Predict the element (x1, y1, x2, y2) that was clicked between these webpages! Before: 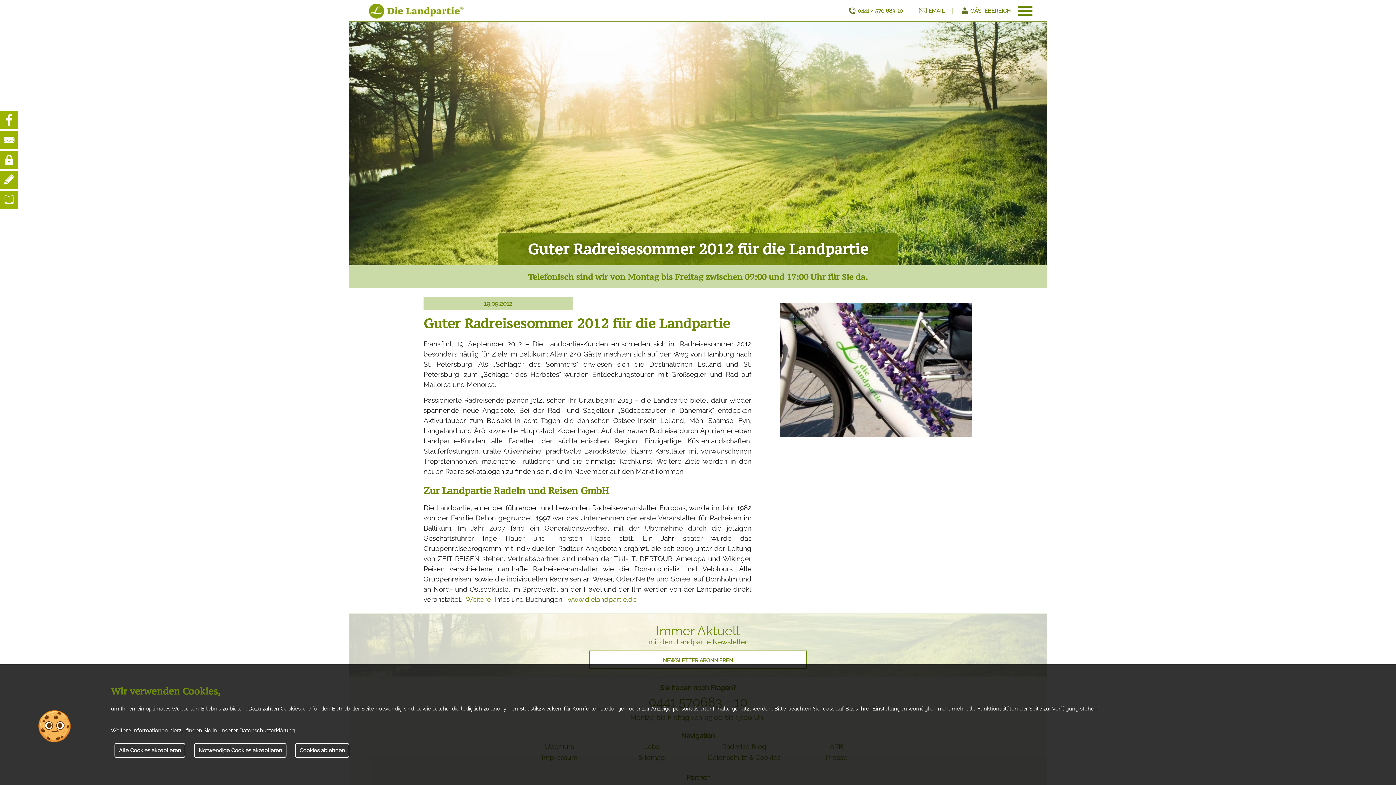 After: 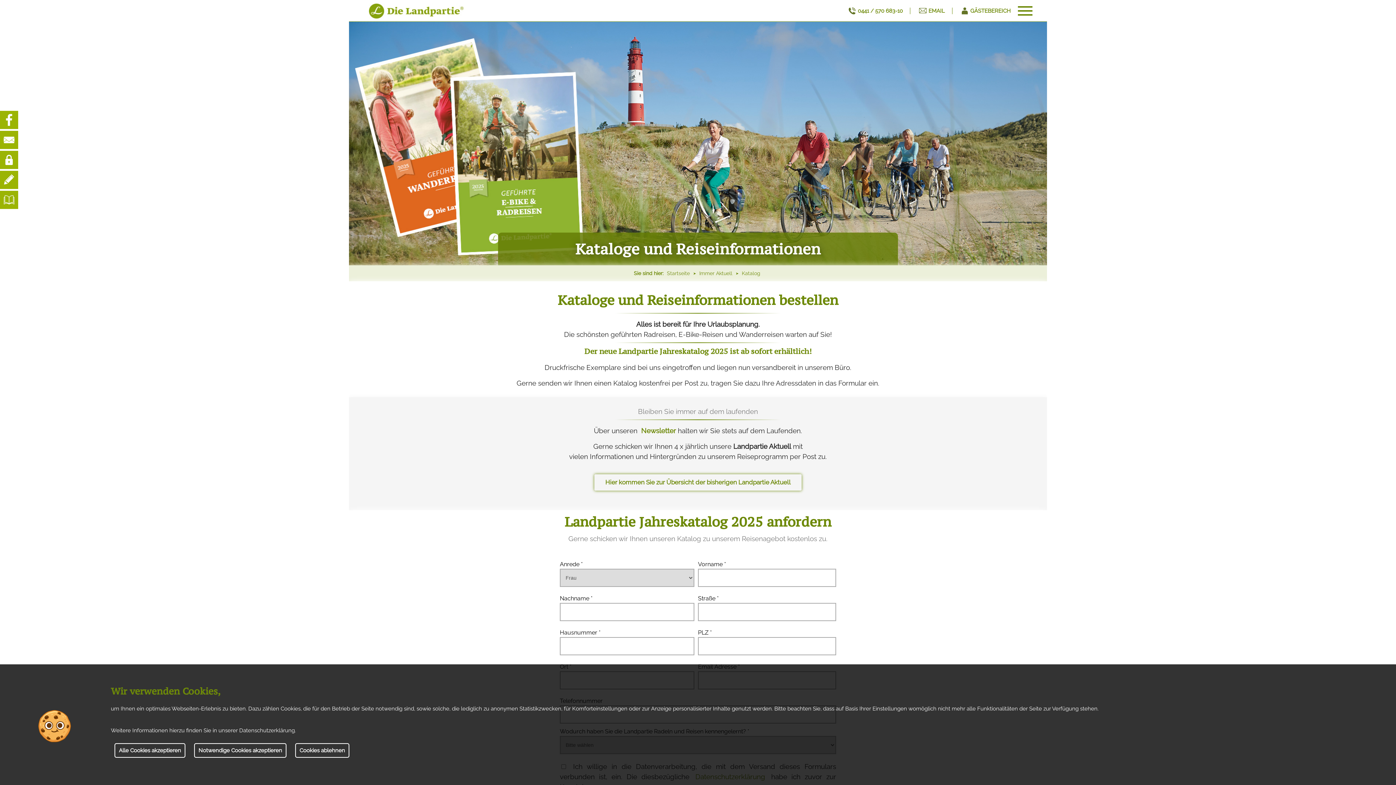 Action: bbox: (0, 190, 18, 209)